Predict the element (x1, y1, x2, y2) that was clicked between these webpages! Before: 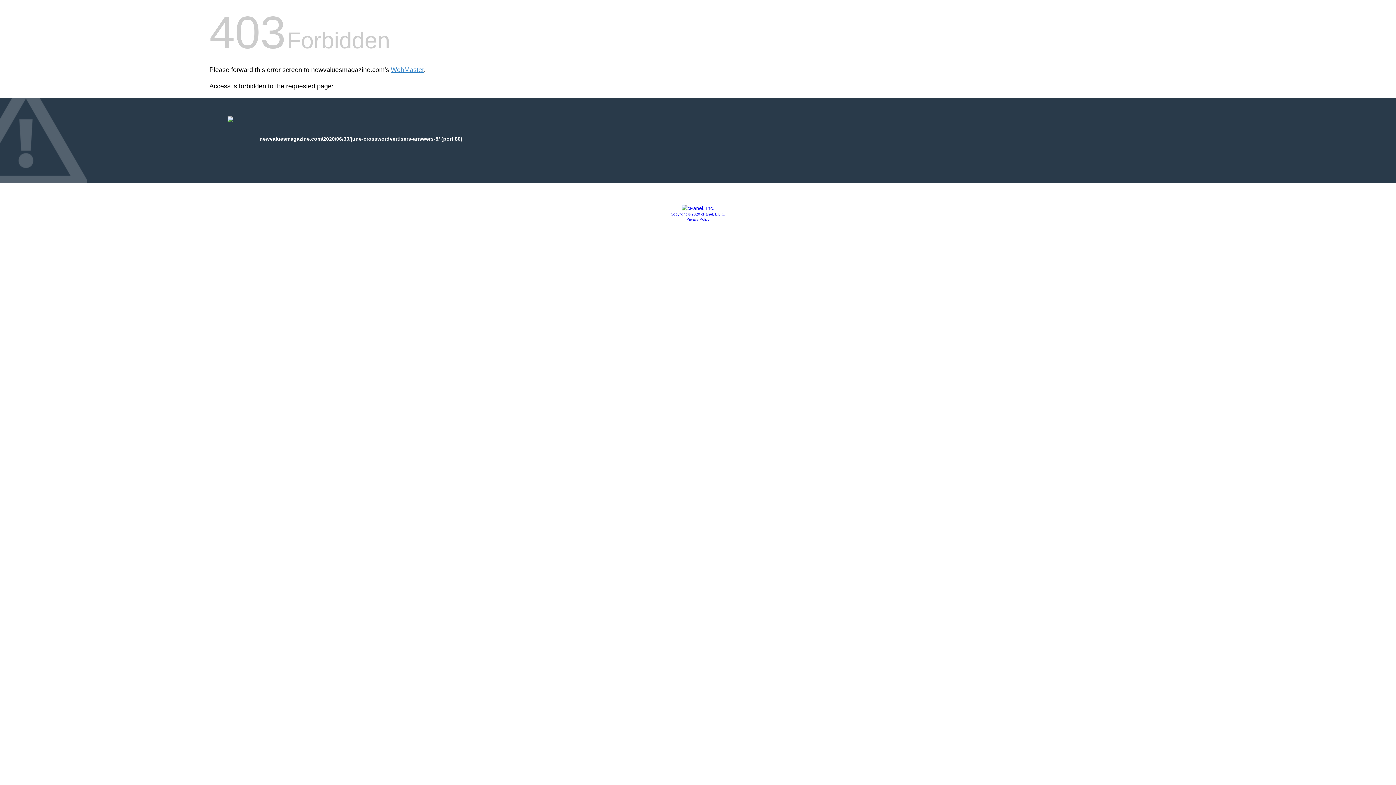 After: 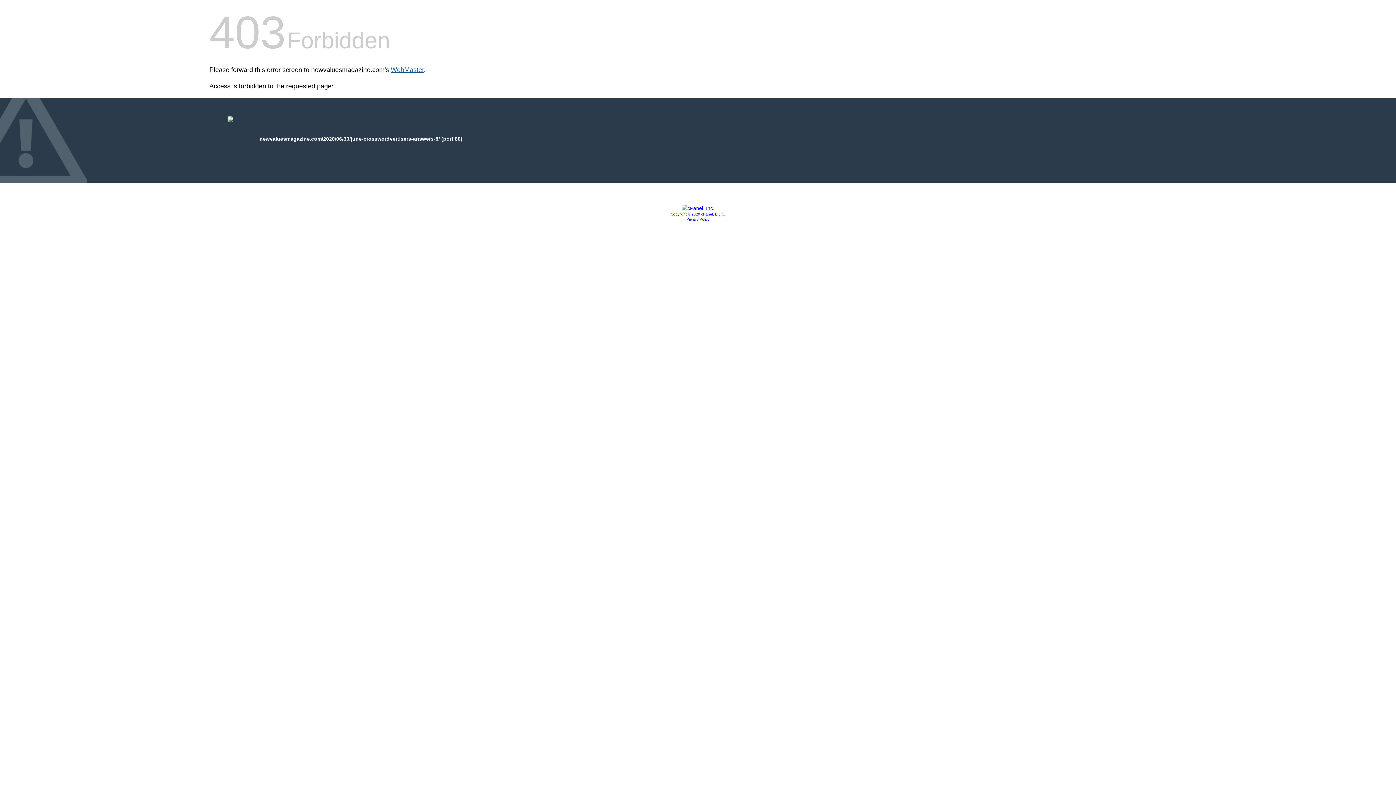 Action: label: WebMaster bbox: (390, 66, 424, 73)